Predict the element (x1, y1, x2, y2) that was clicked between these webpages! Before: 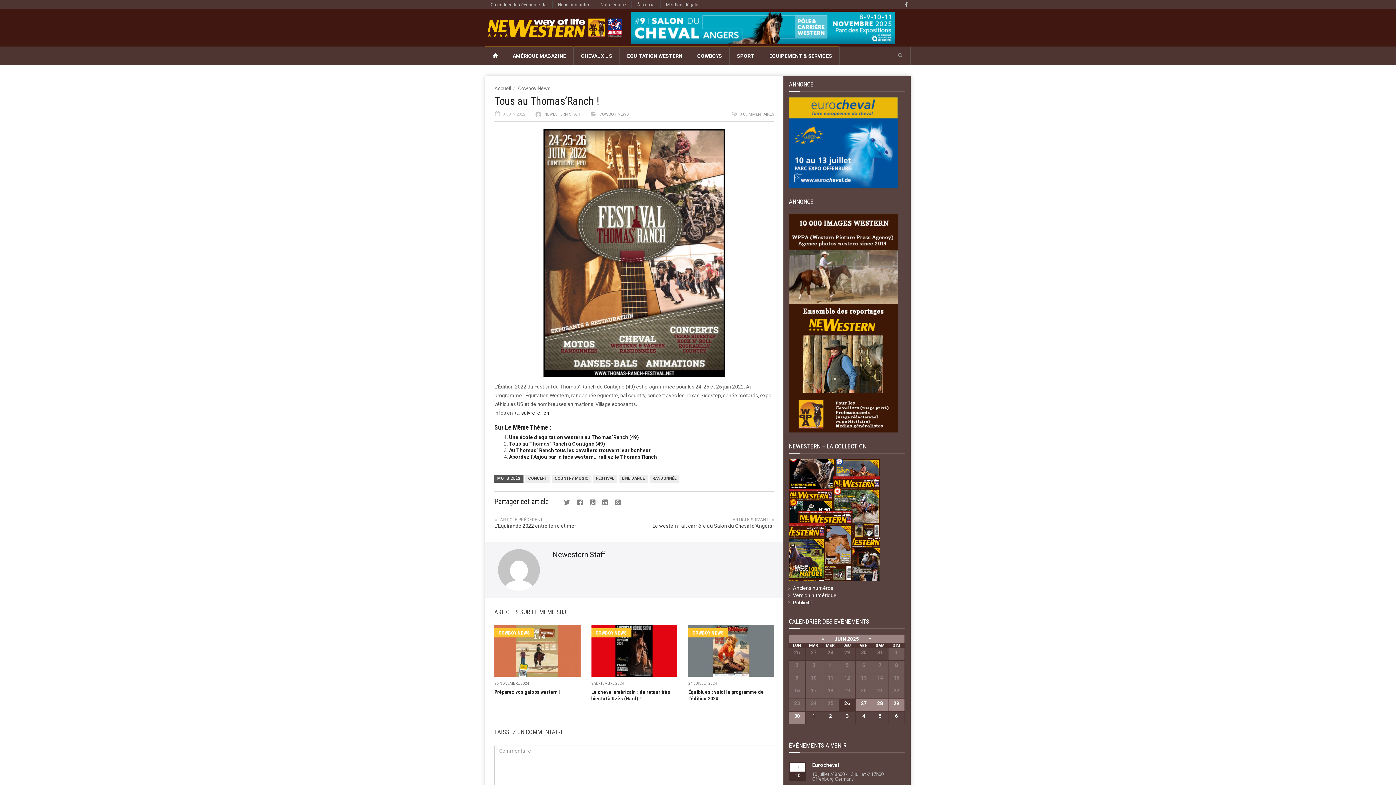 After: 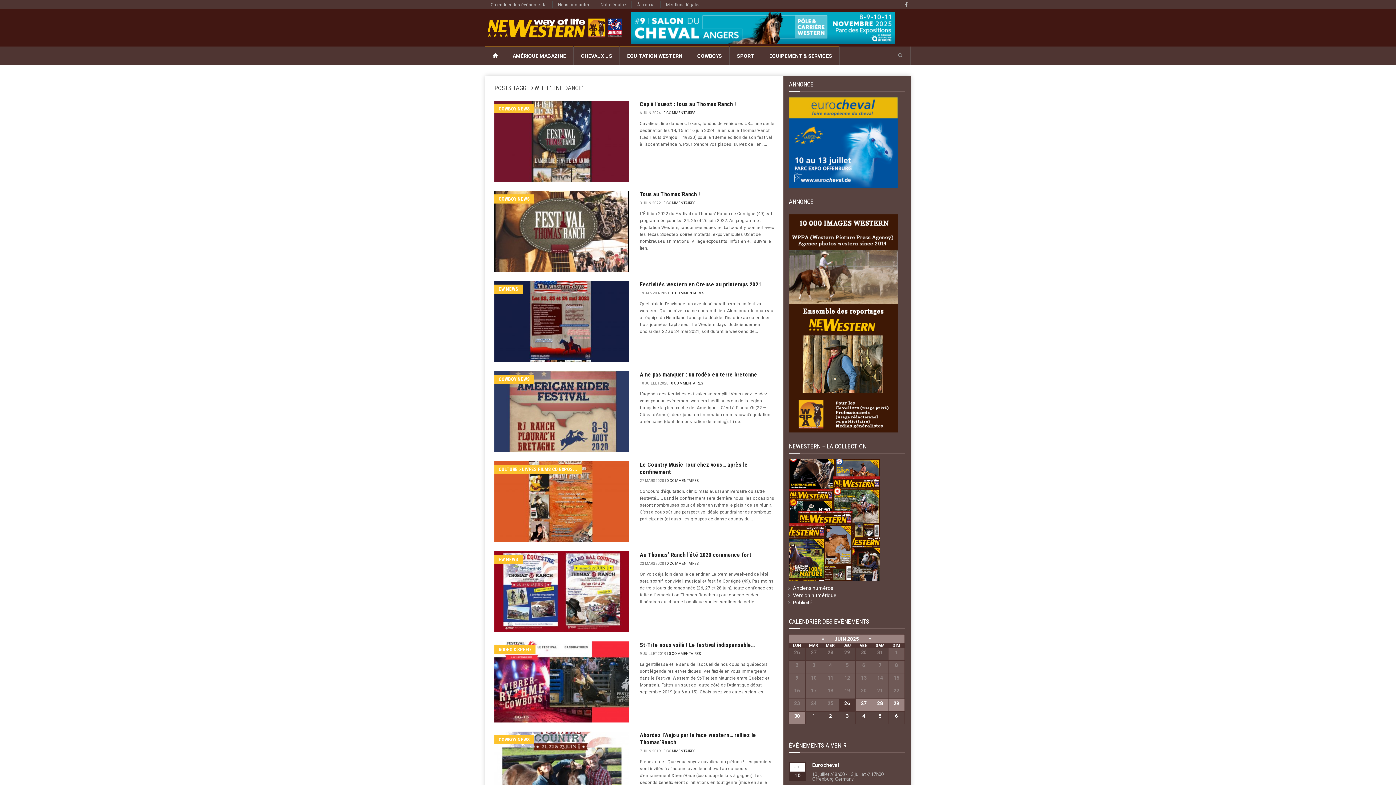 Action: label: LINE DANCE bbox: (619, 474, 648, 482)